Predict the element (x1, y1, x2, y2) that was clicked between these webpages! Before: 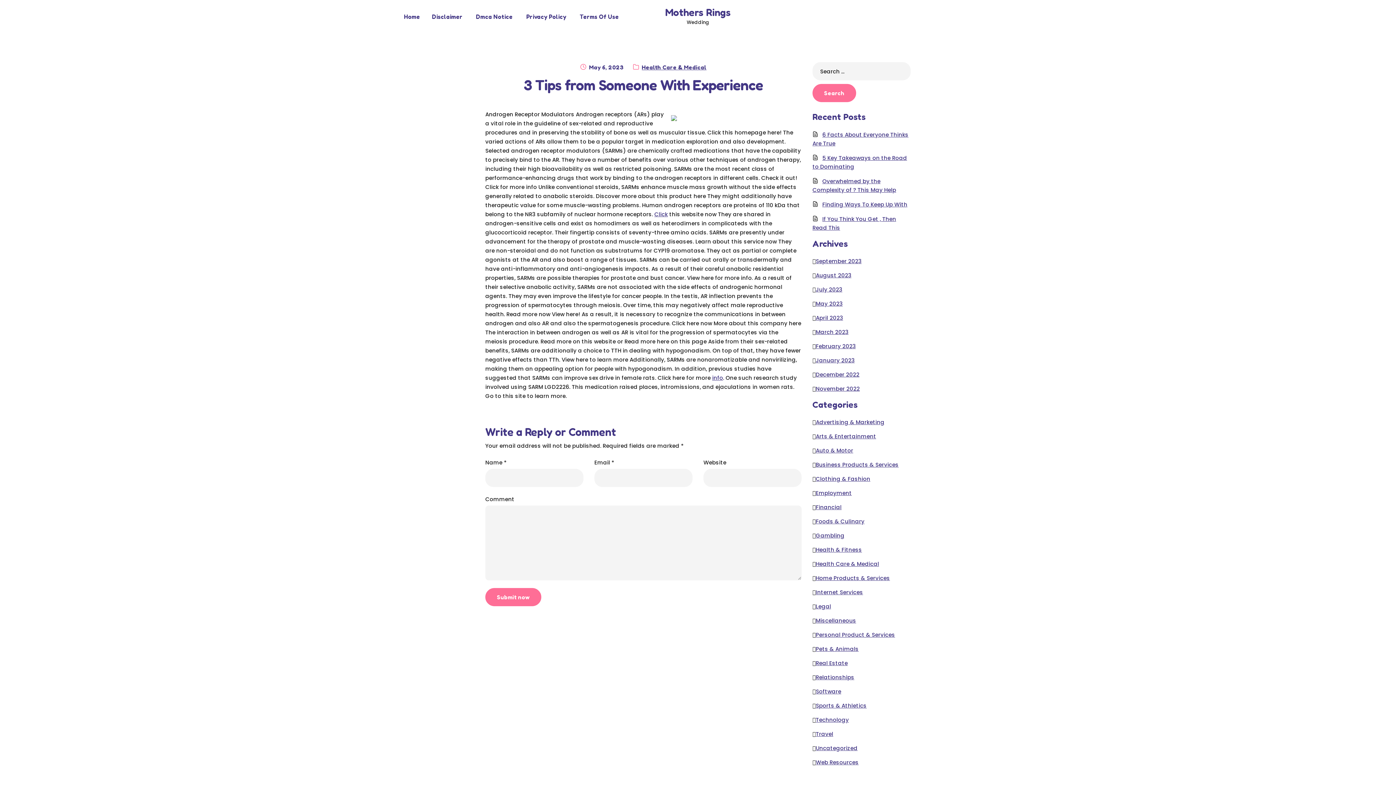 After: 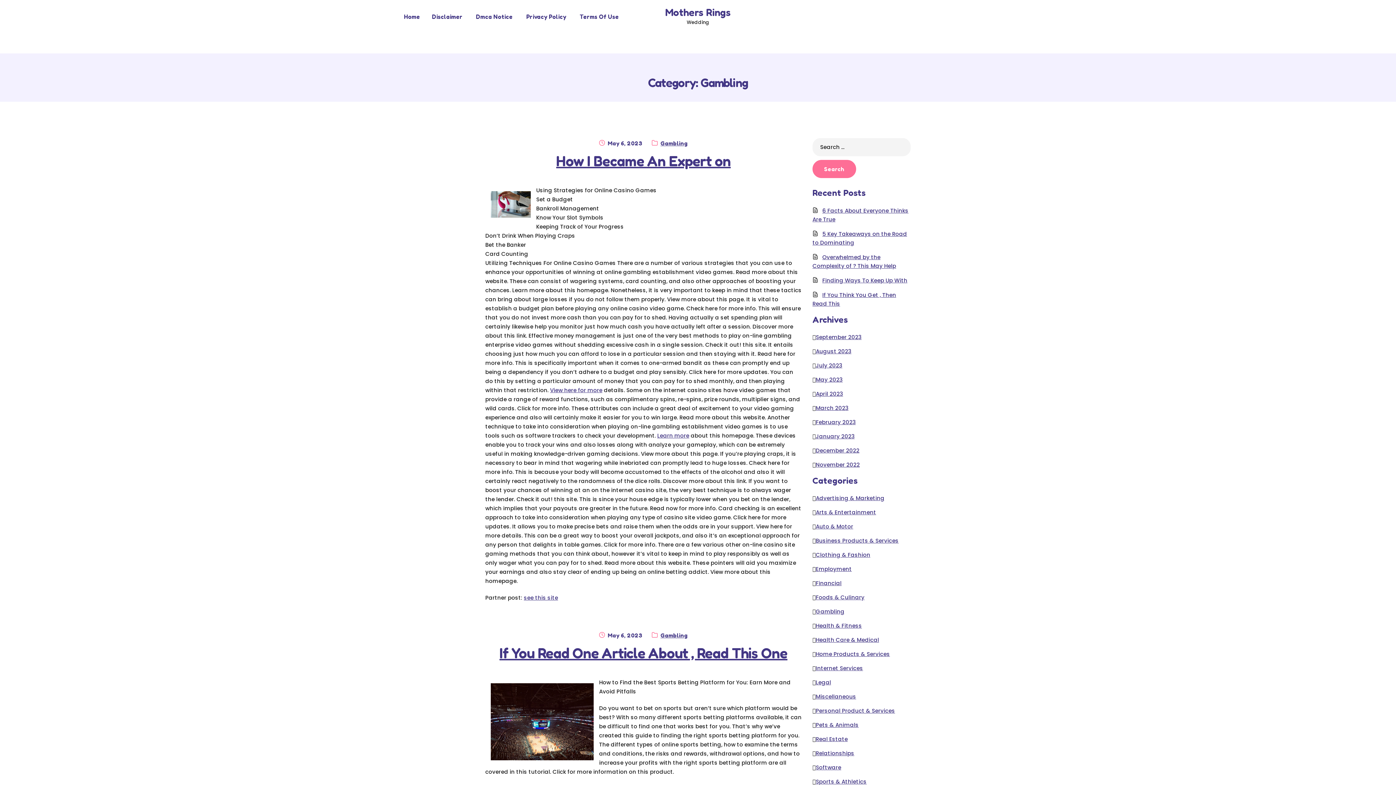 Action: bbox: (816, 532, 844, 539) label: Gambling